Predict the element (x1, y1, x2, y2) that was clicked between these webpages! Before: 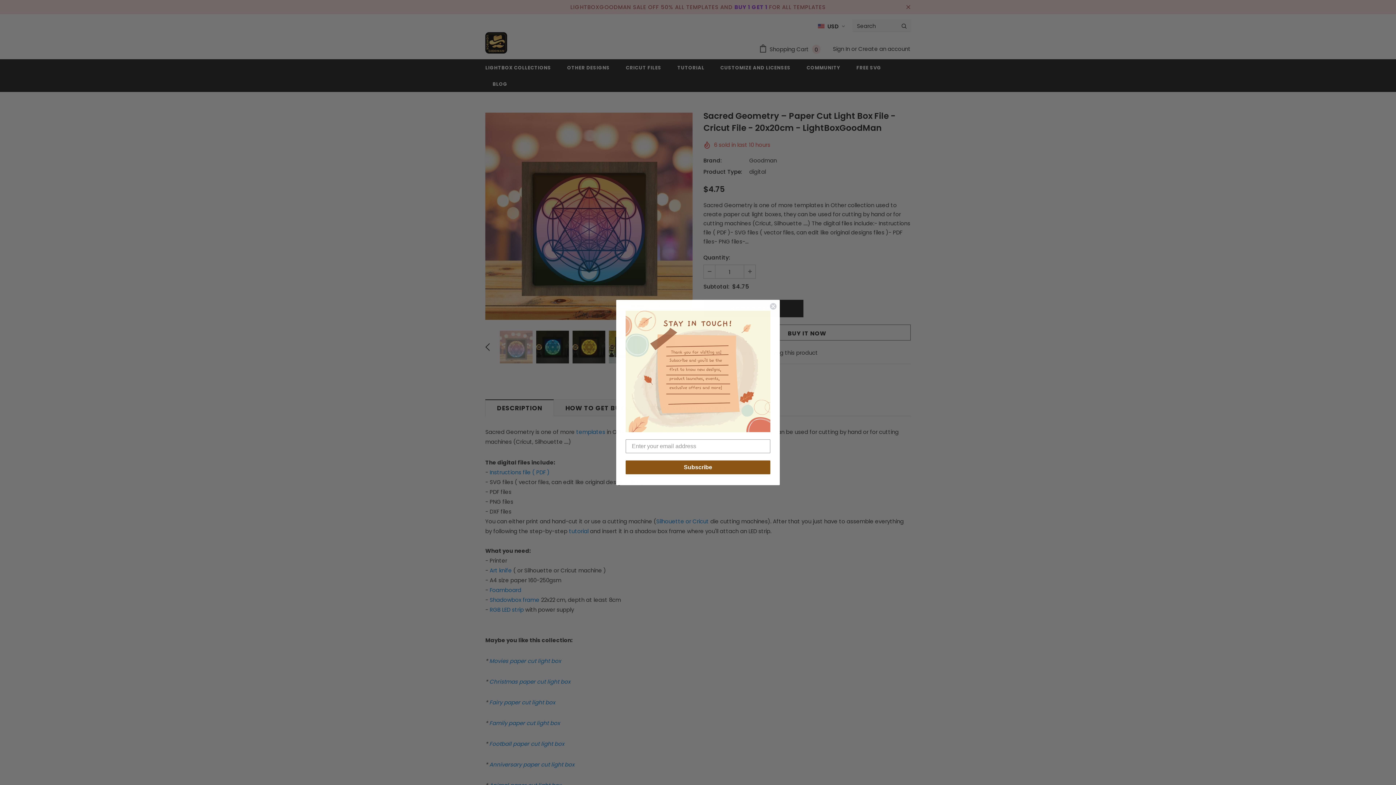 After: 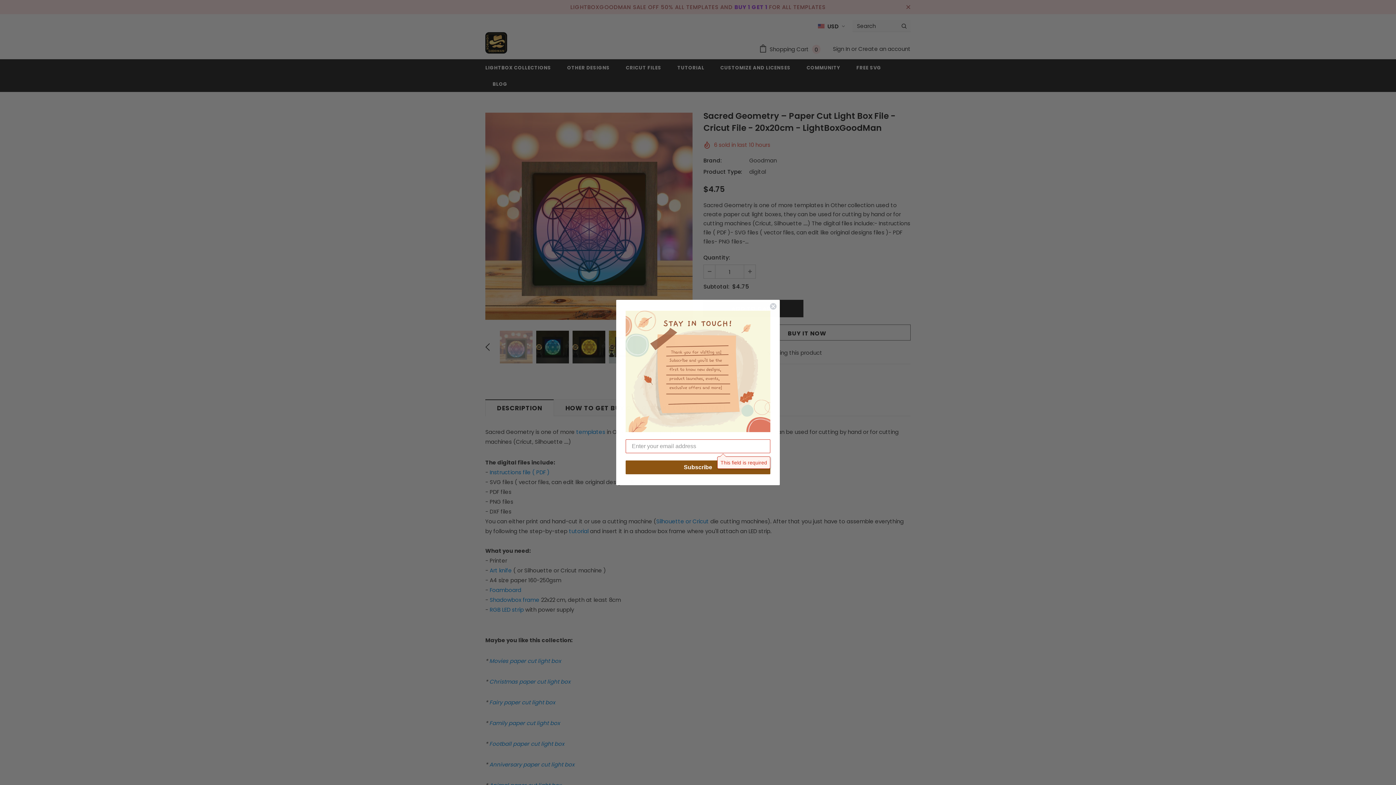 Action: bbox: (625, 460, 770, 474) label: Subscribe